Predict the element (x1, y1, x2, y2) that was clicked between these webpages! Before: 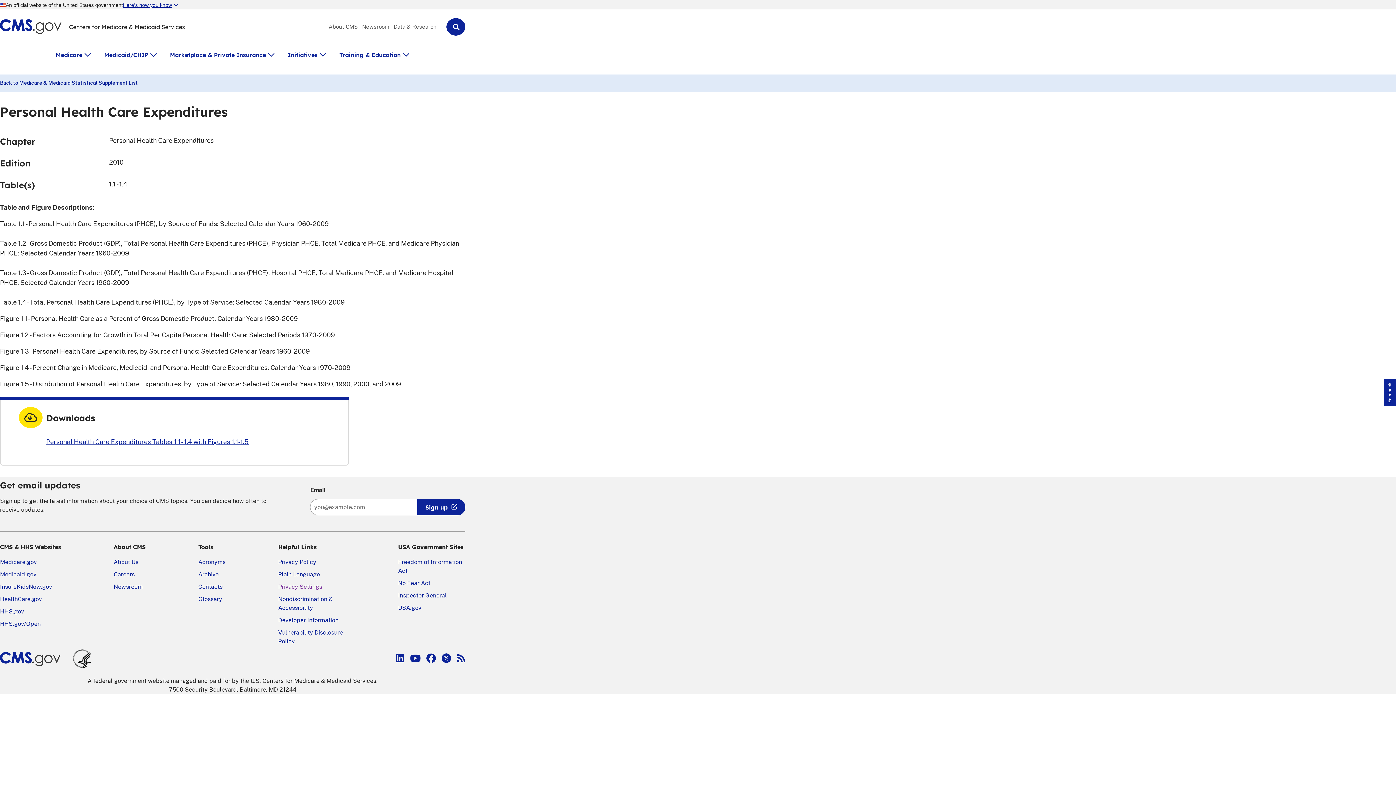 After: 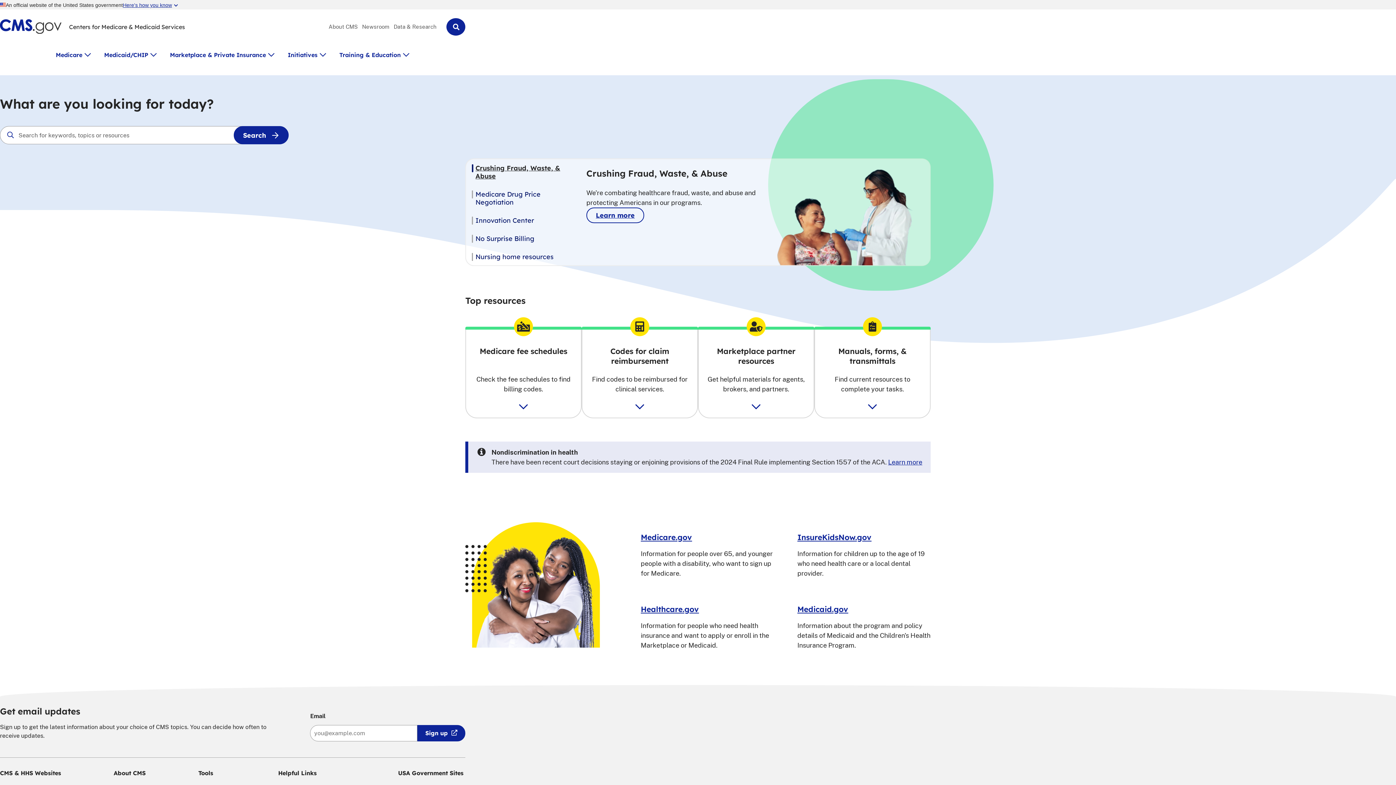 Action: bbox: (0, 652, 72, 669)